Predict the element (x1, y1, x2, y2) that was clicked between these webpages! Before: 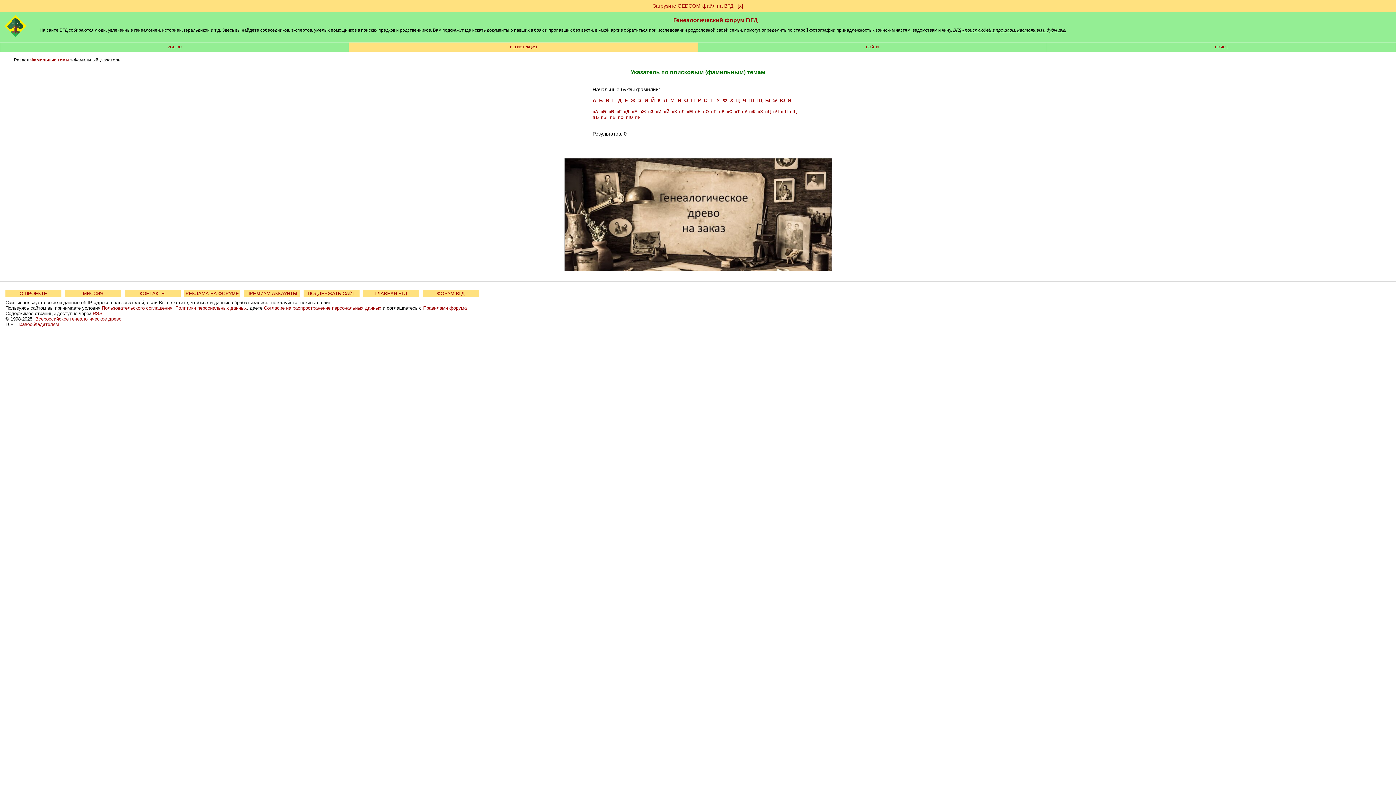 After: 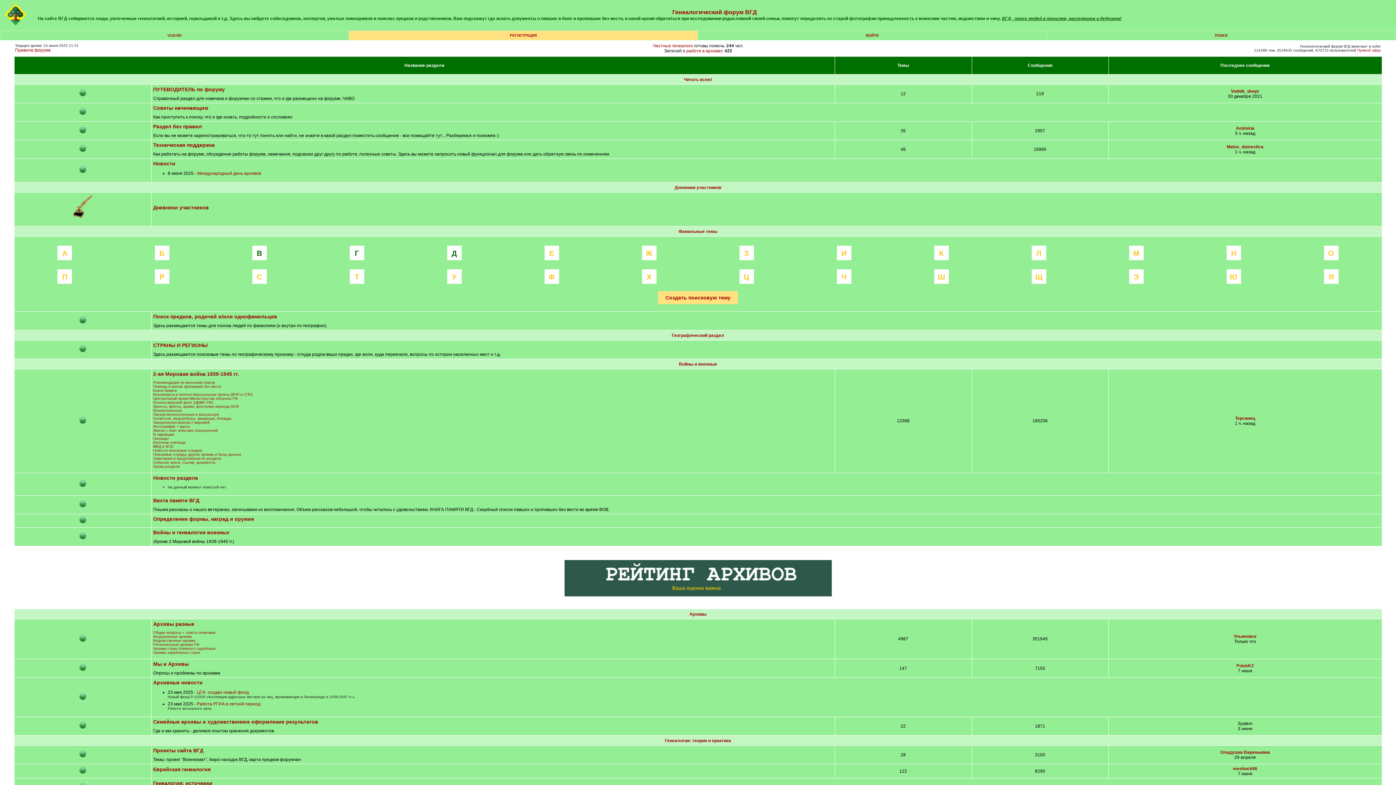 Action: bbox: (737, 2, 743, 8) label: [х]